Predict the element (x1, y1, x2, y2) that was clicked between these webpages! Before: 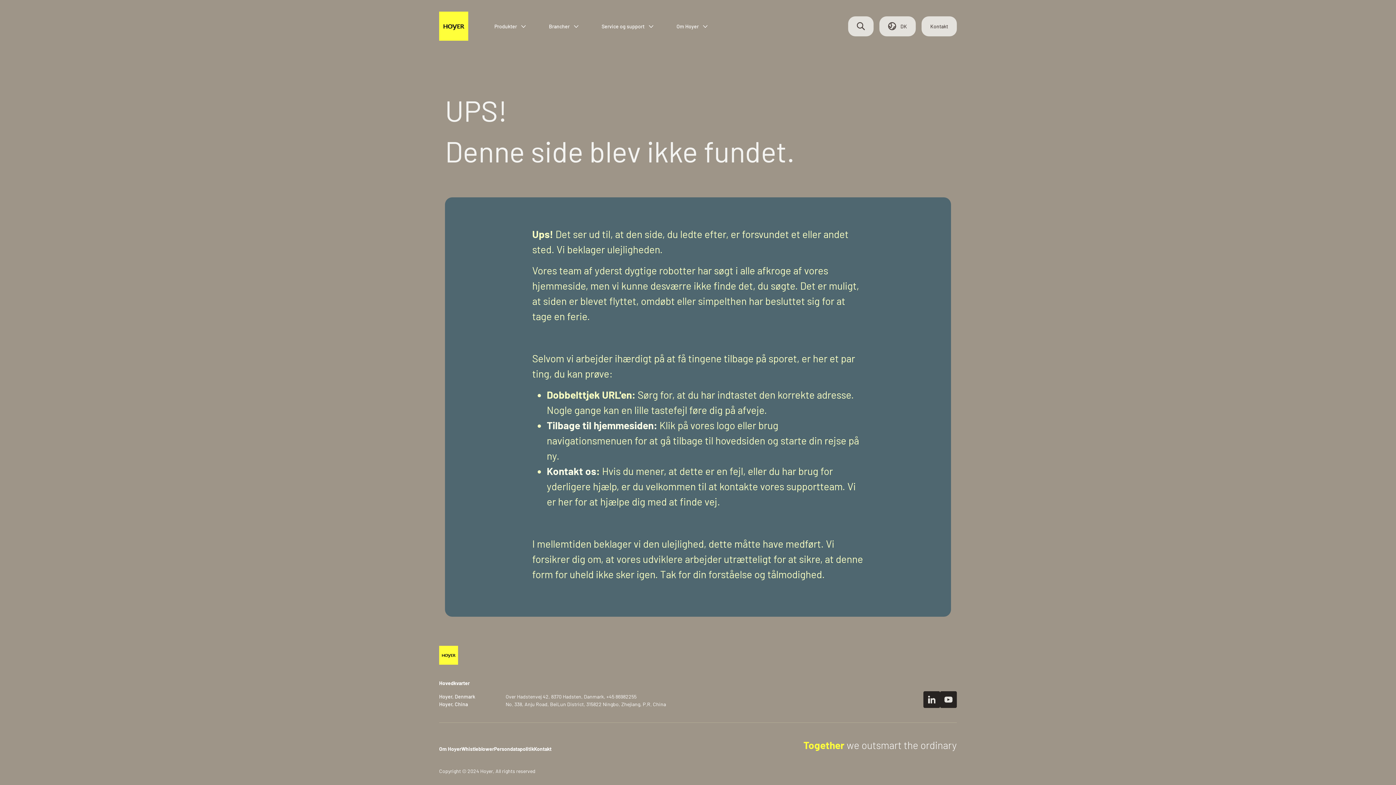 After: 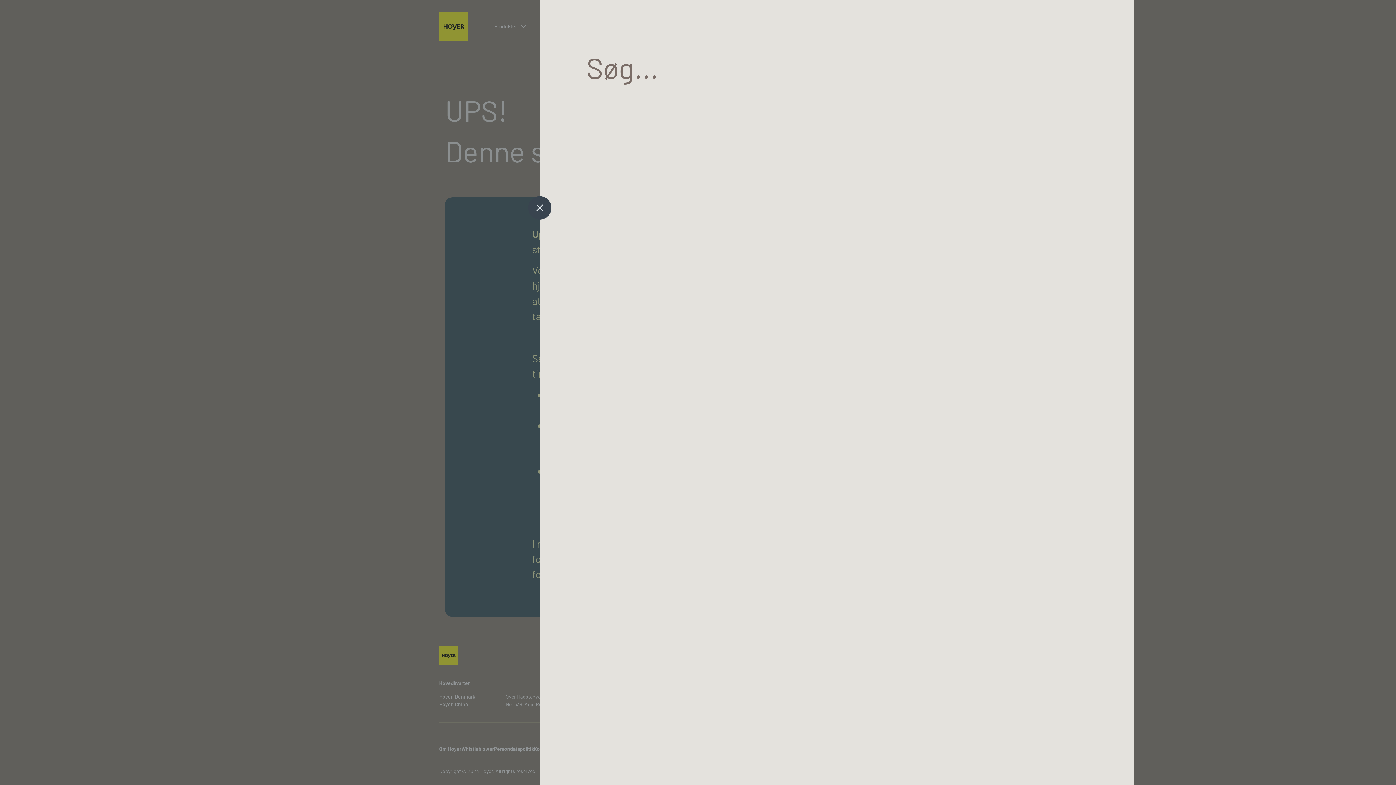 Action: bbox: (848, 16, 873, 36)